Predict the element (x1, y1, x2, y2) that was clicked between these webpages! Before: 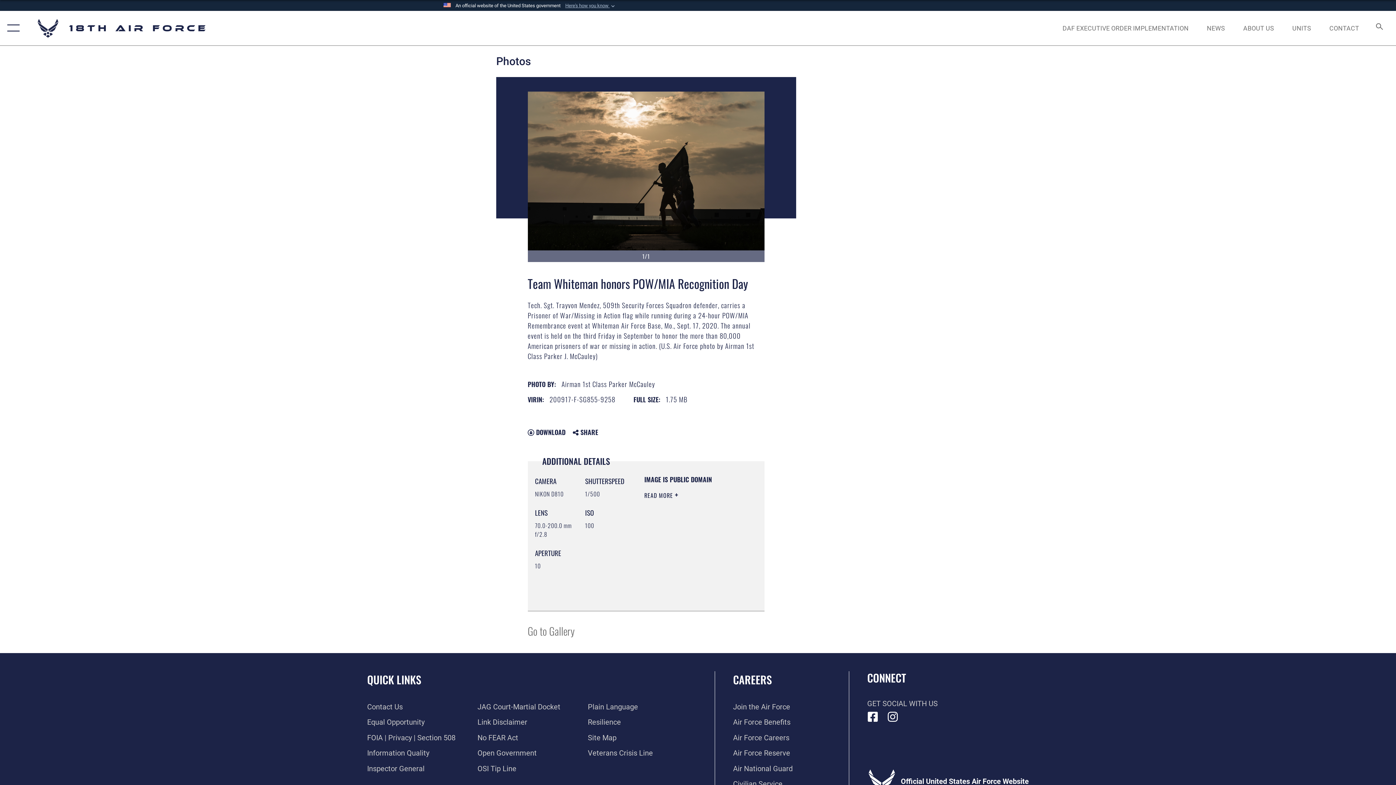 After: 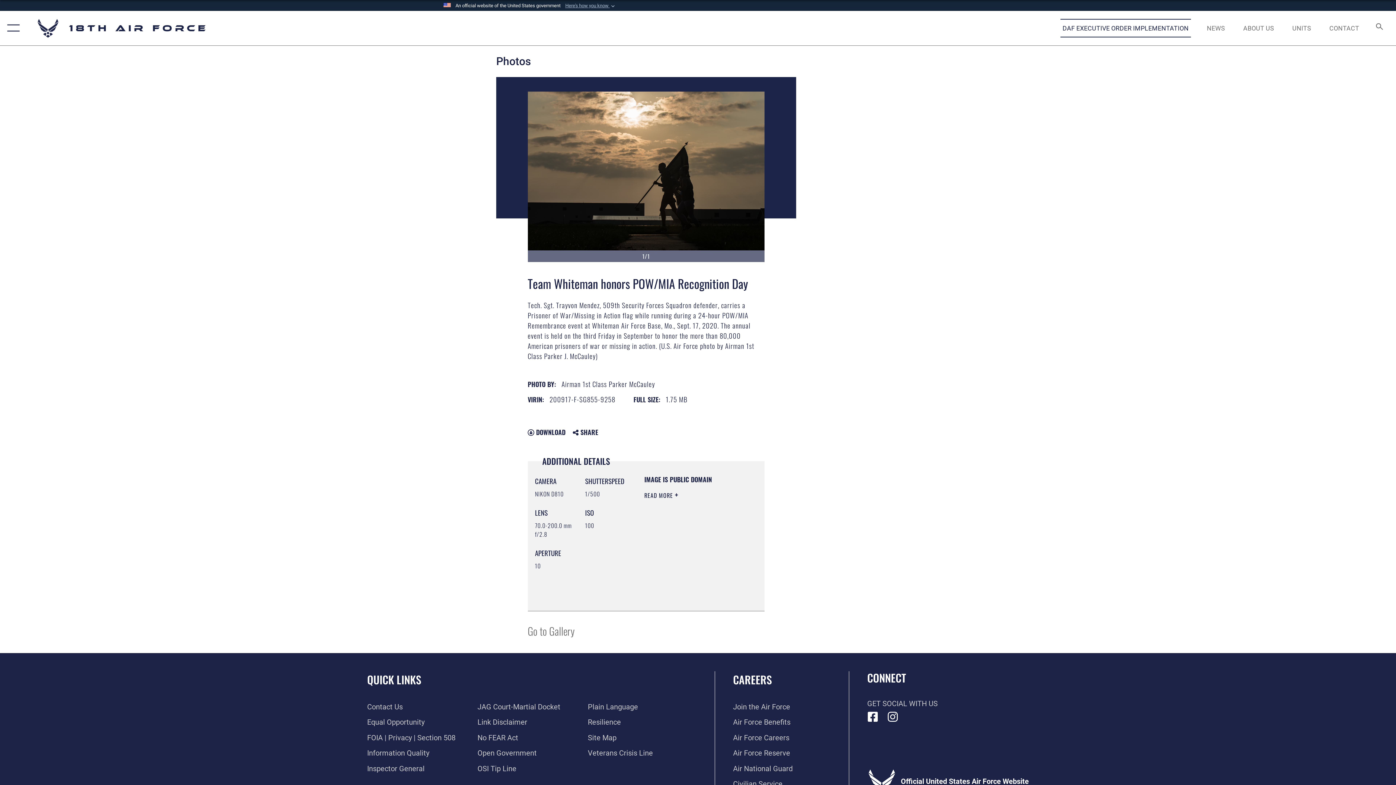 Action: label:  opens in a new window bbox: (1056, 16, 1195, 39)